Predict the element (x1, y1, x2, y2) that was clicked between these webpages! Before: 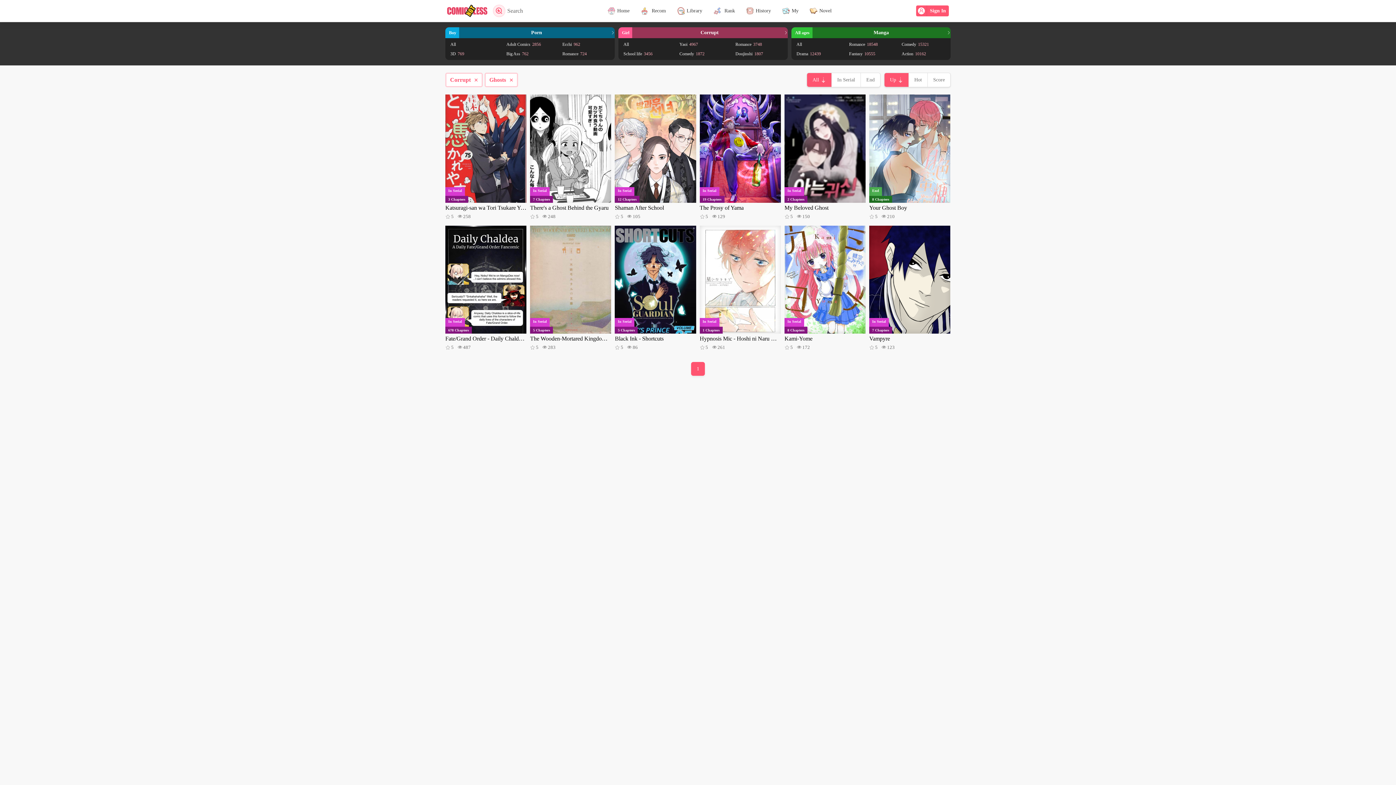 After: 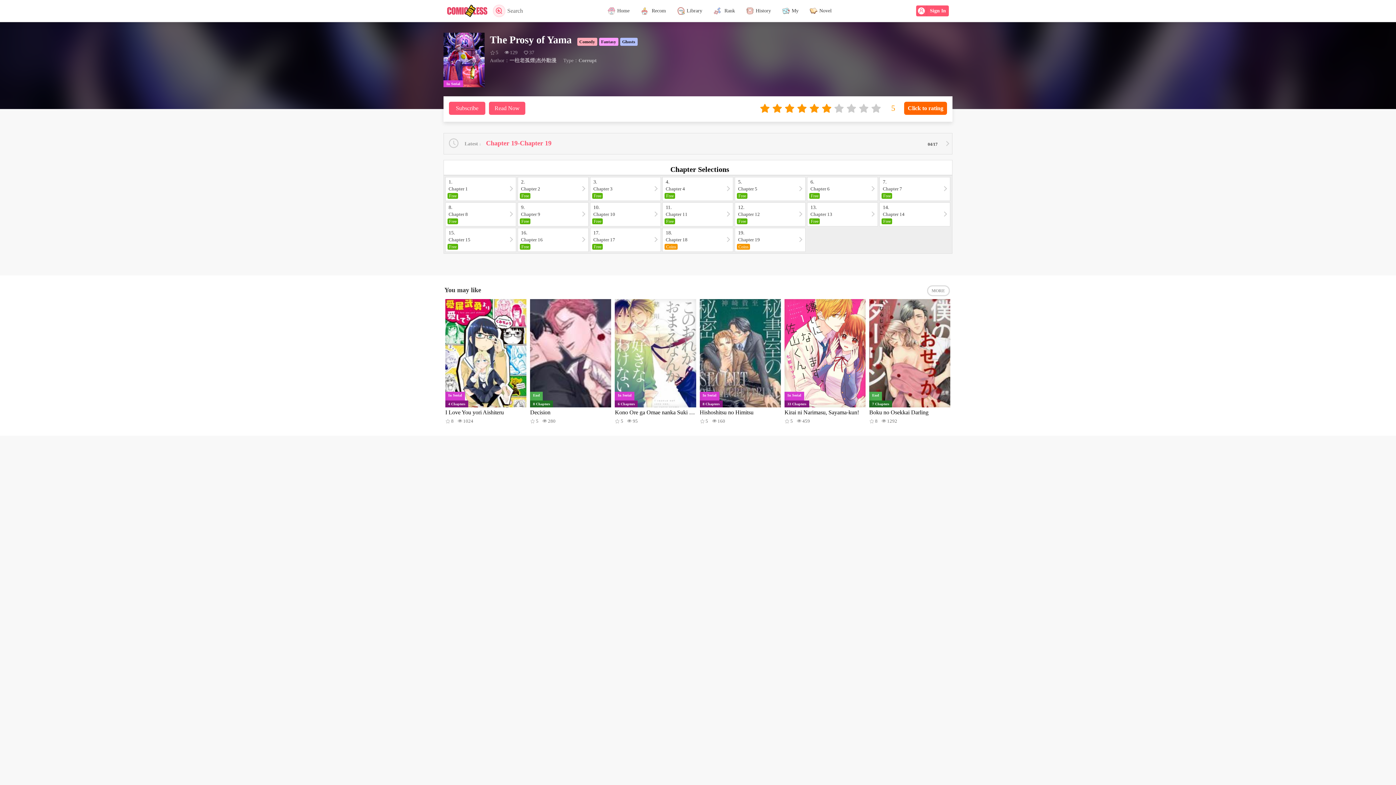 Action: label: In Serial
19 Chapters
The Prosy of Yama
5 129 bbox: (699, 94, 781, 220)